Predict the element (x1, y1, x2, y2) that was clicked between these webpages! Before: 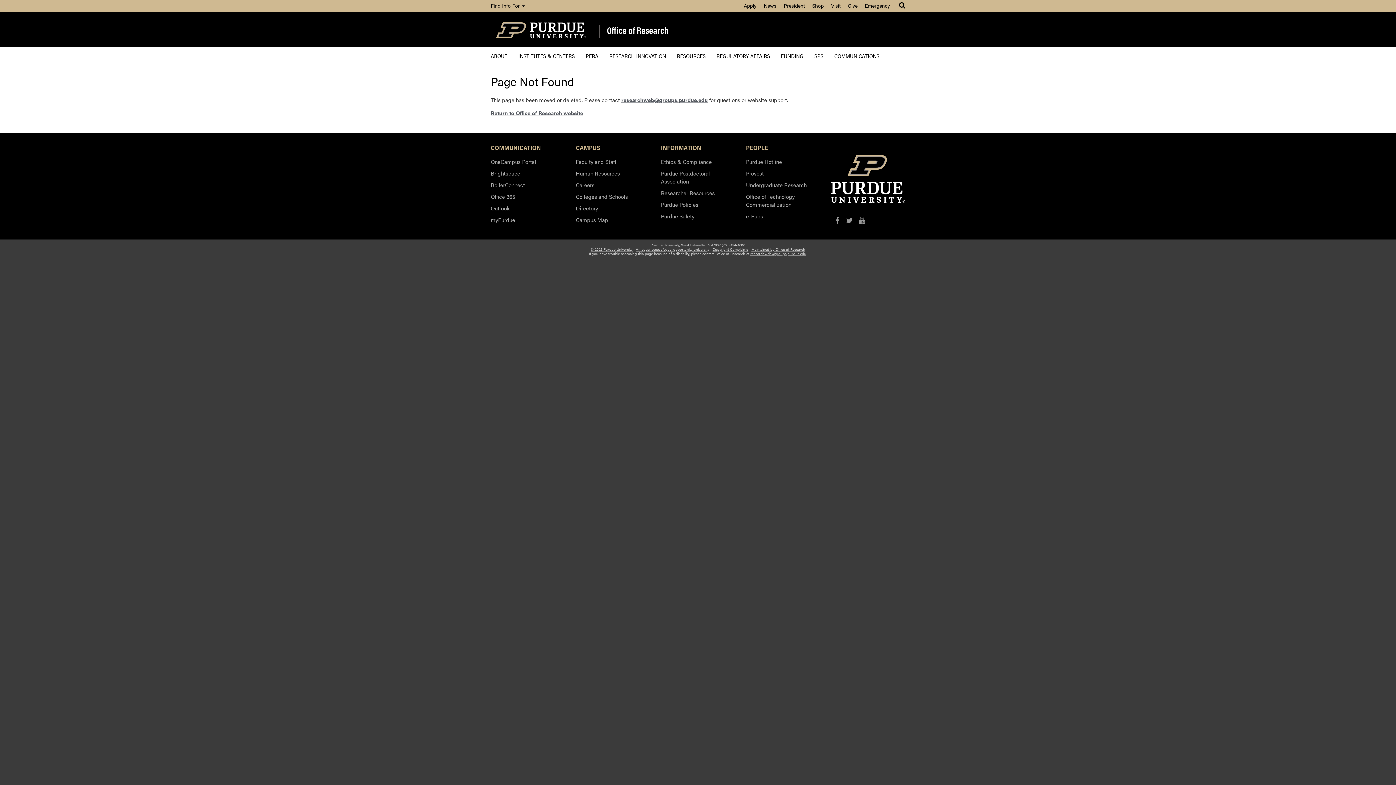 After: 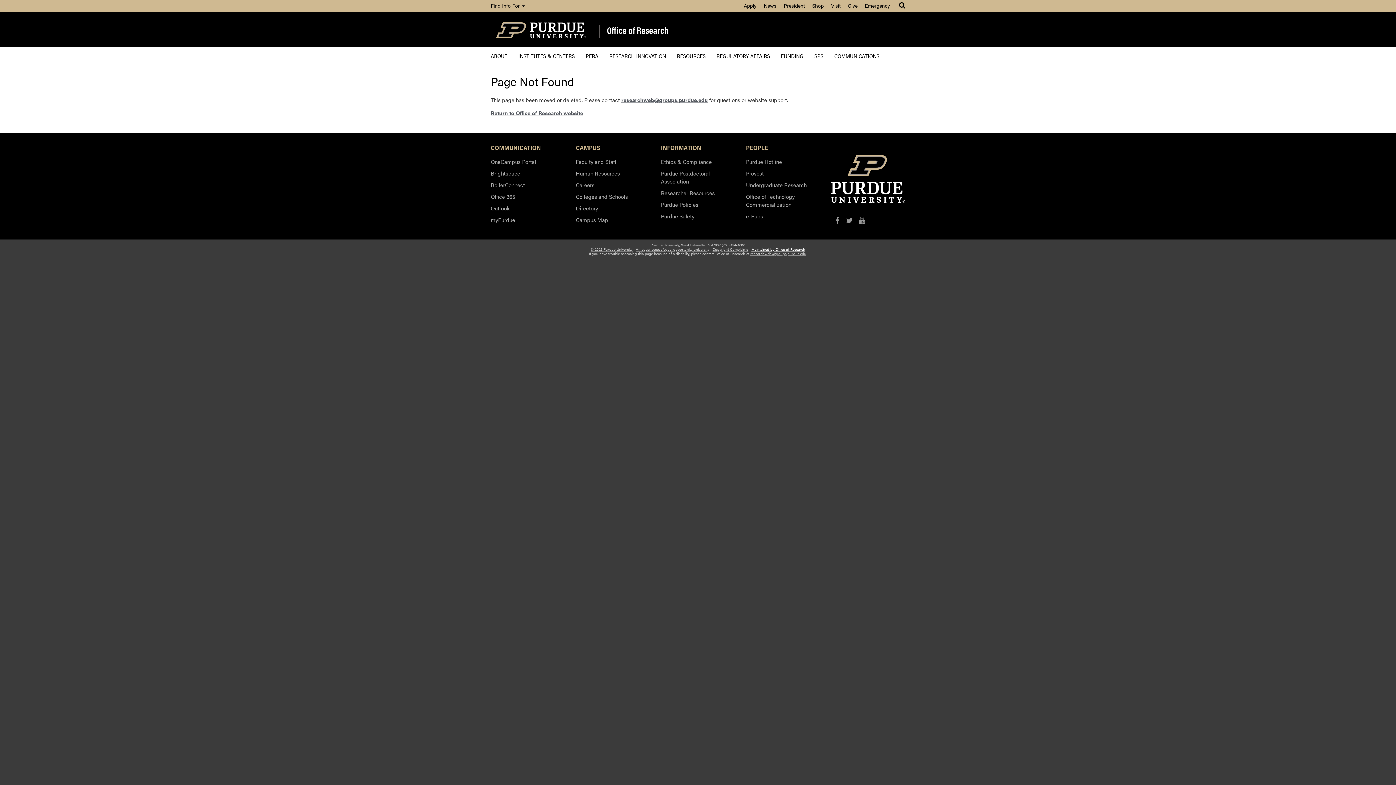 Action: label: Maintained by Office of Research bbox: (751, 246, 805, 251)